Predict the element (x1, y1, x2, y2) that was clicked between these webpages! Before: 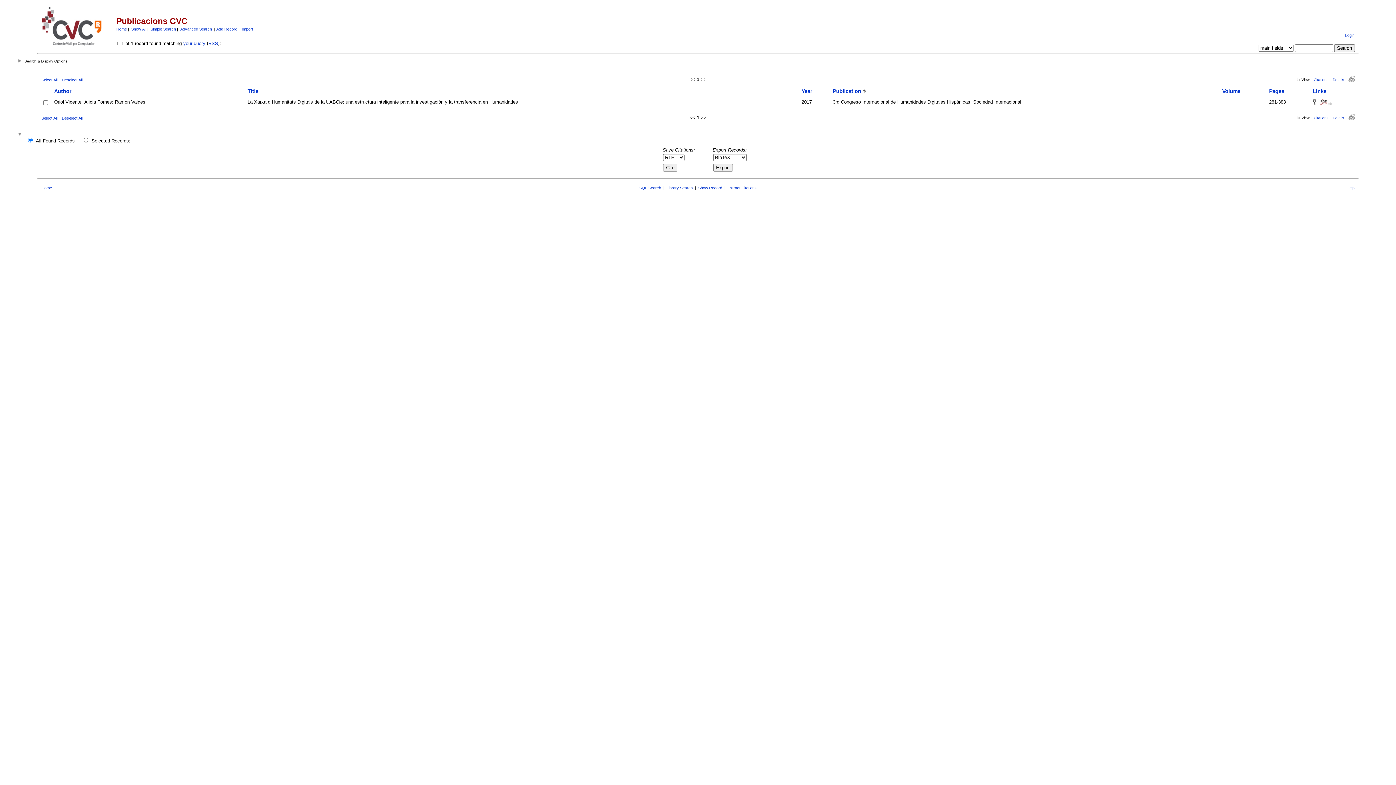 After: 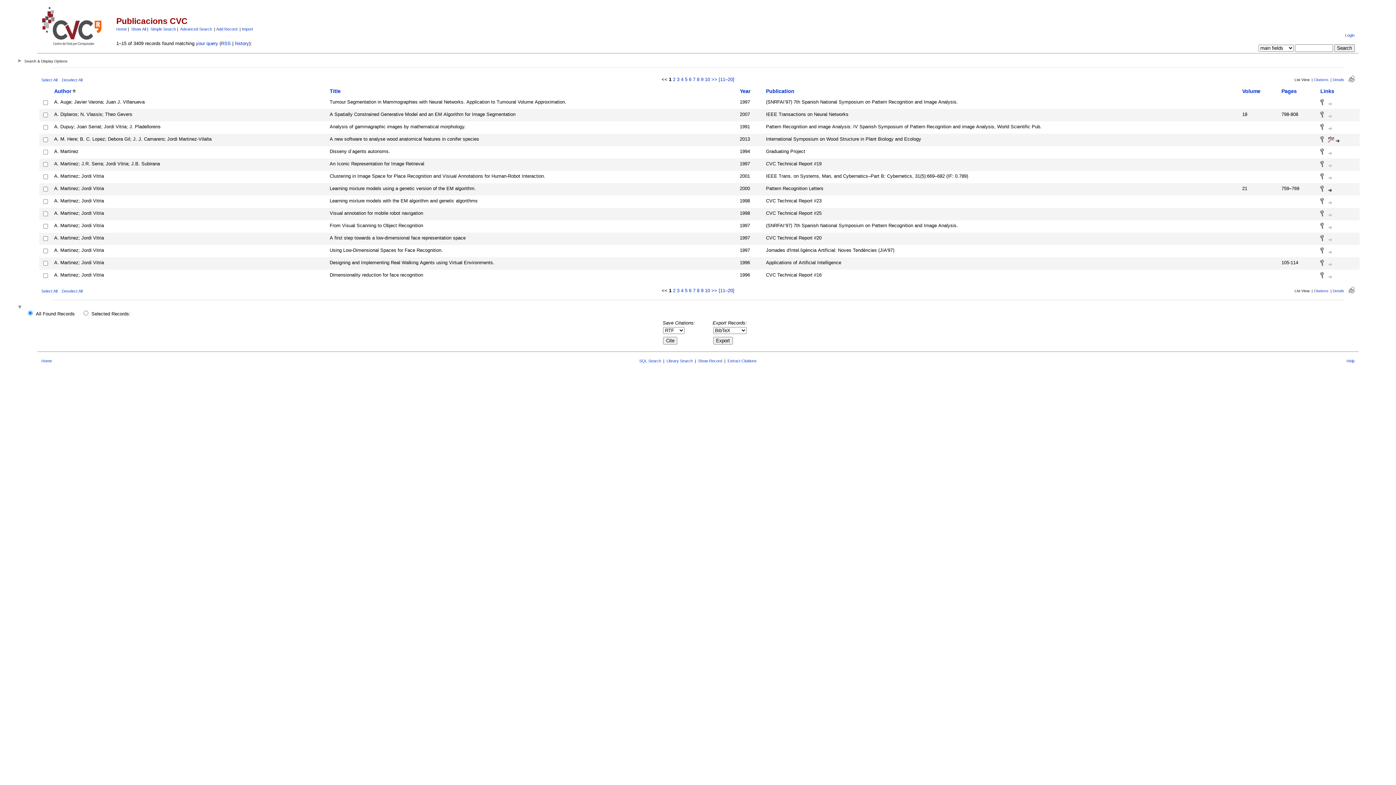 Action: bbox: (131, 26, 146, 31) label: Show All